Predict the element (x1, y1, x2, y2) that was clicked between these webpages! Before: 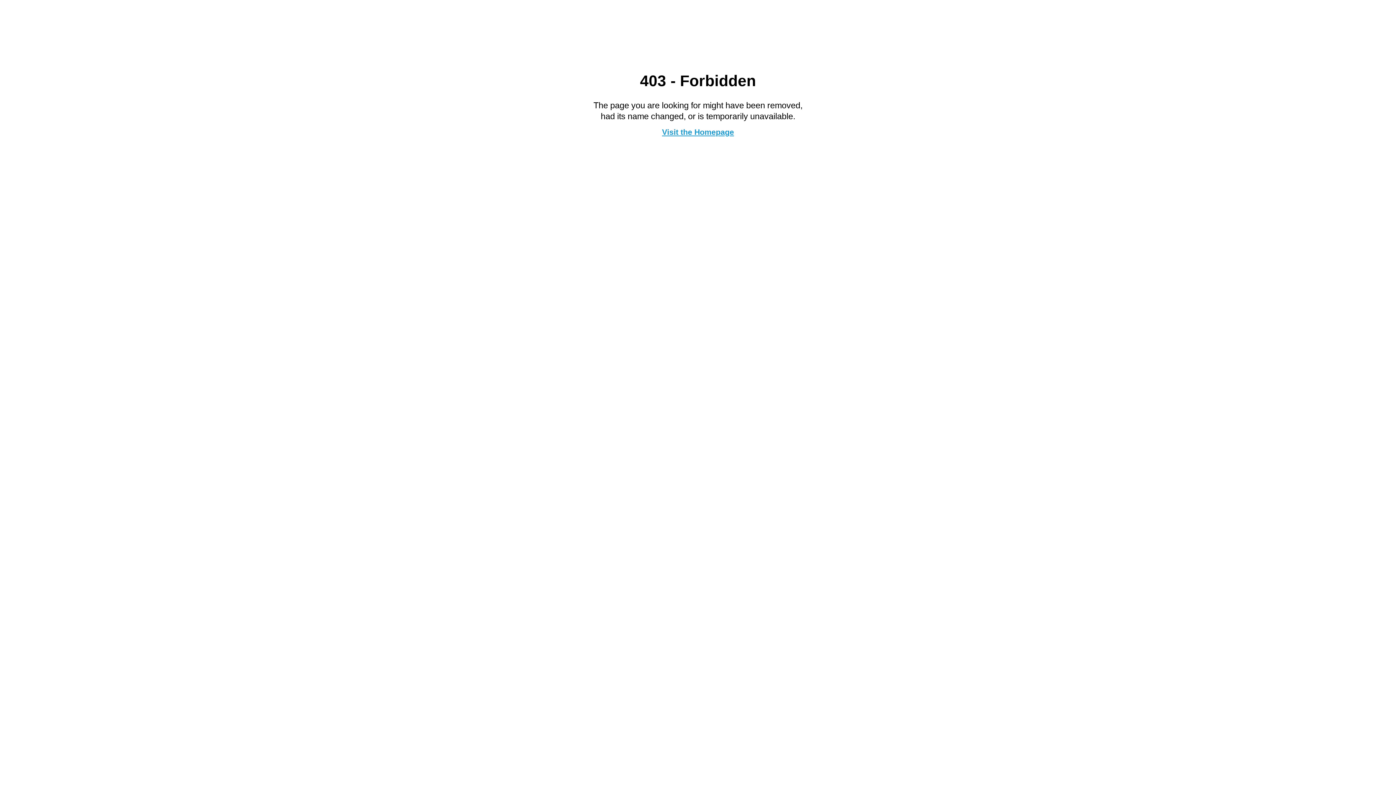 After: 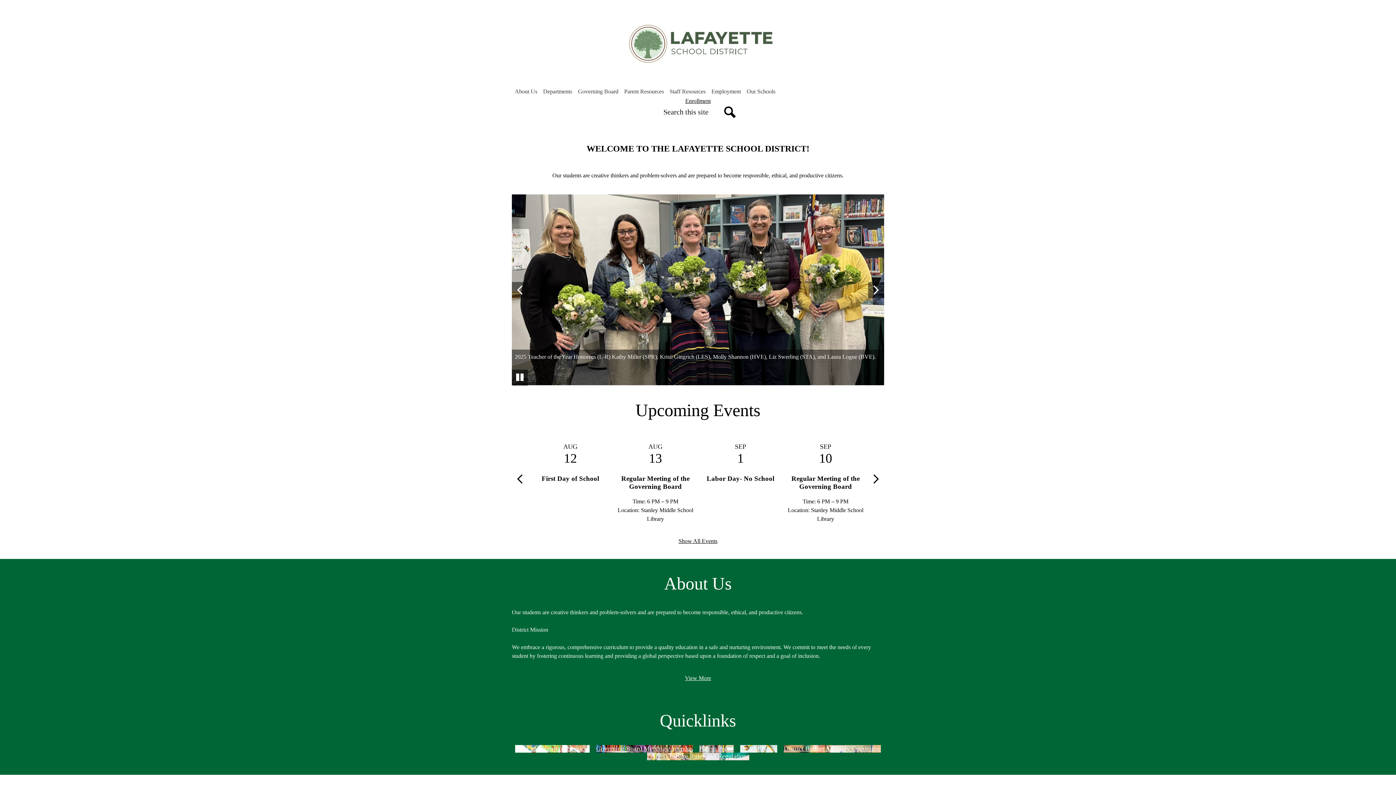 Action: bbox: (662, 127, 734, 136) label: Visit the Homepage